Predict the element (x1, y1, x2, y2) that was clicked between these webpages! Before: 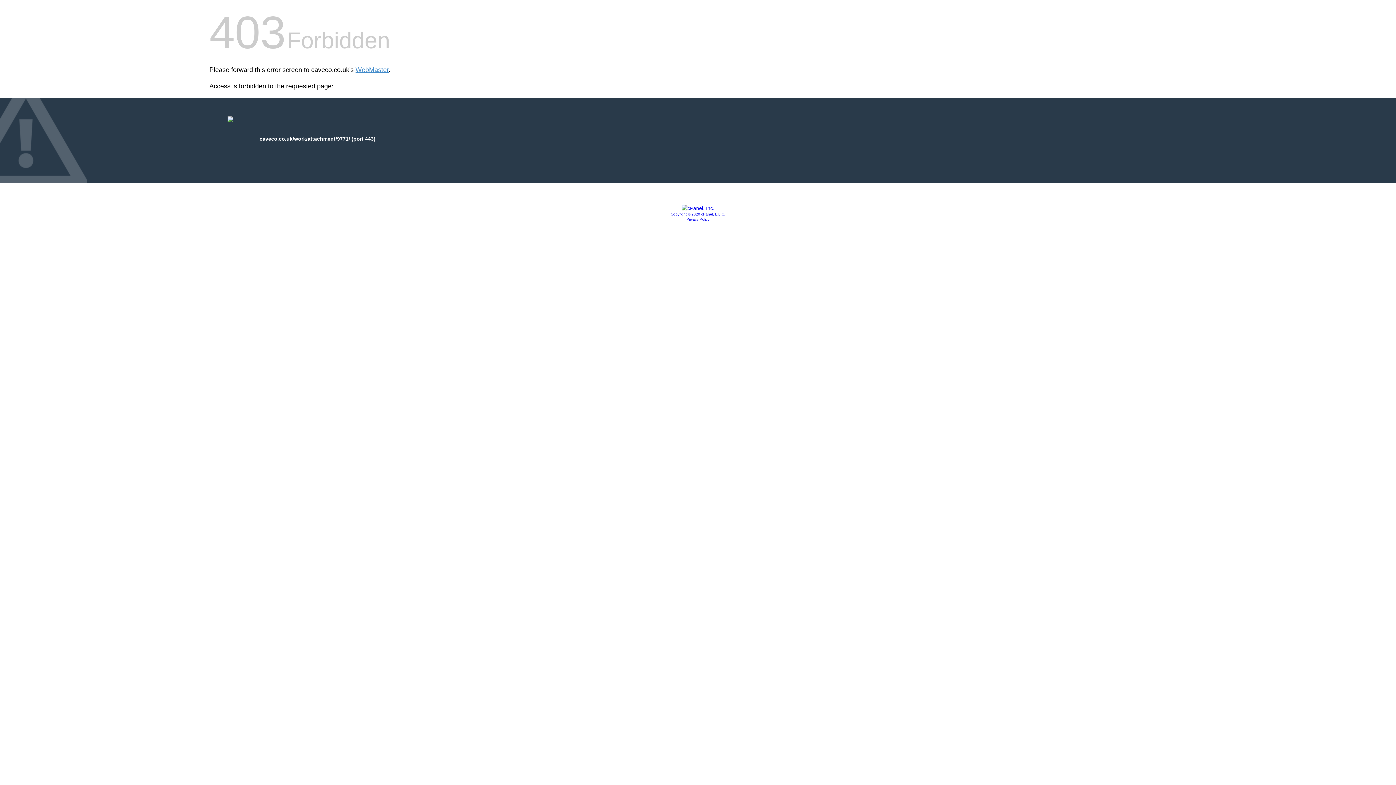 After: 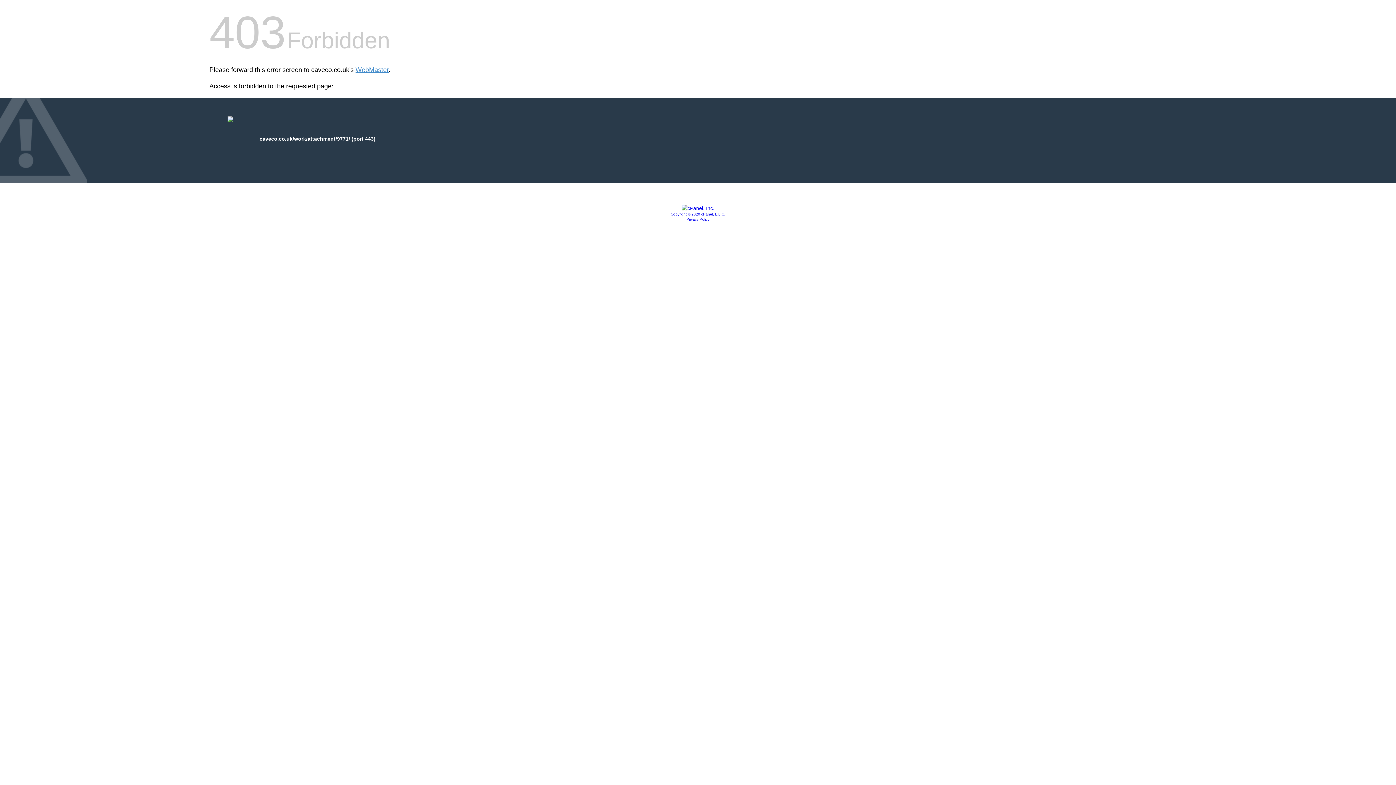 Action: bbox: (670, 212, 725, 216) label: Copyright © 2020 cPanel, L.L.C.